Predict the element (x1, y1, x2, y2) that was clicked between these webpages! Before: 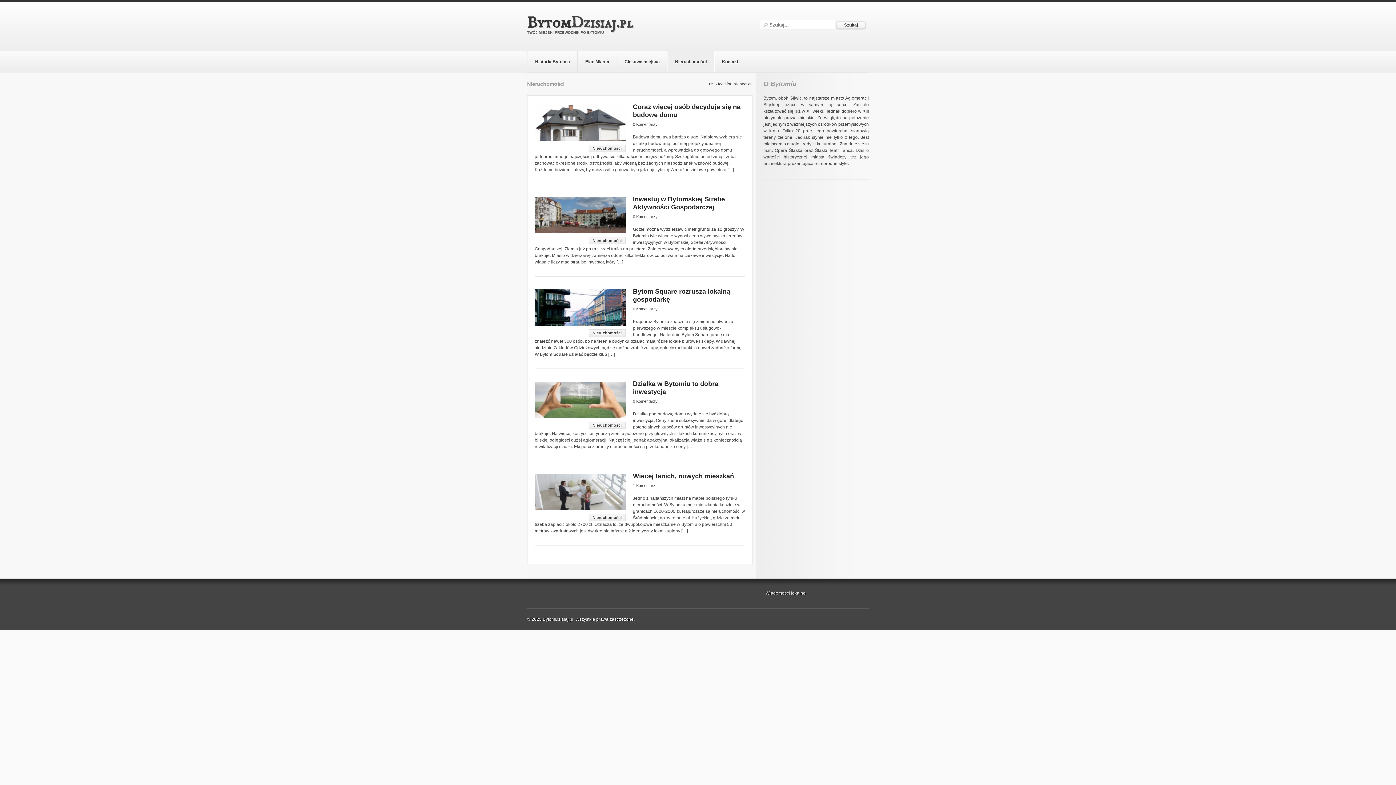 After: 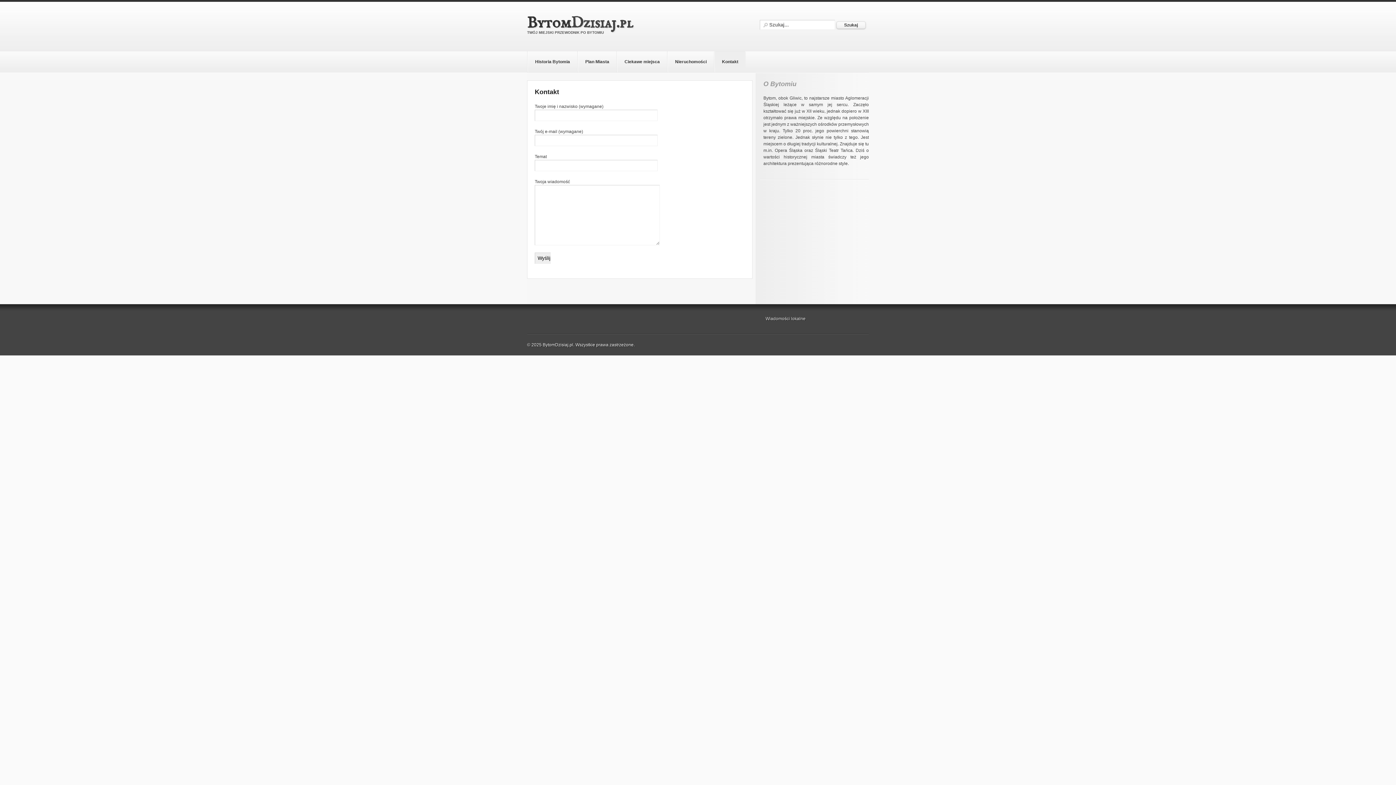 Action: label: Kontakt bbox: (714, 51, 745, 72)